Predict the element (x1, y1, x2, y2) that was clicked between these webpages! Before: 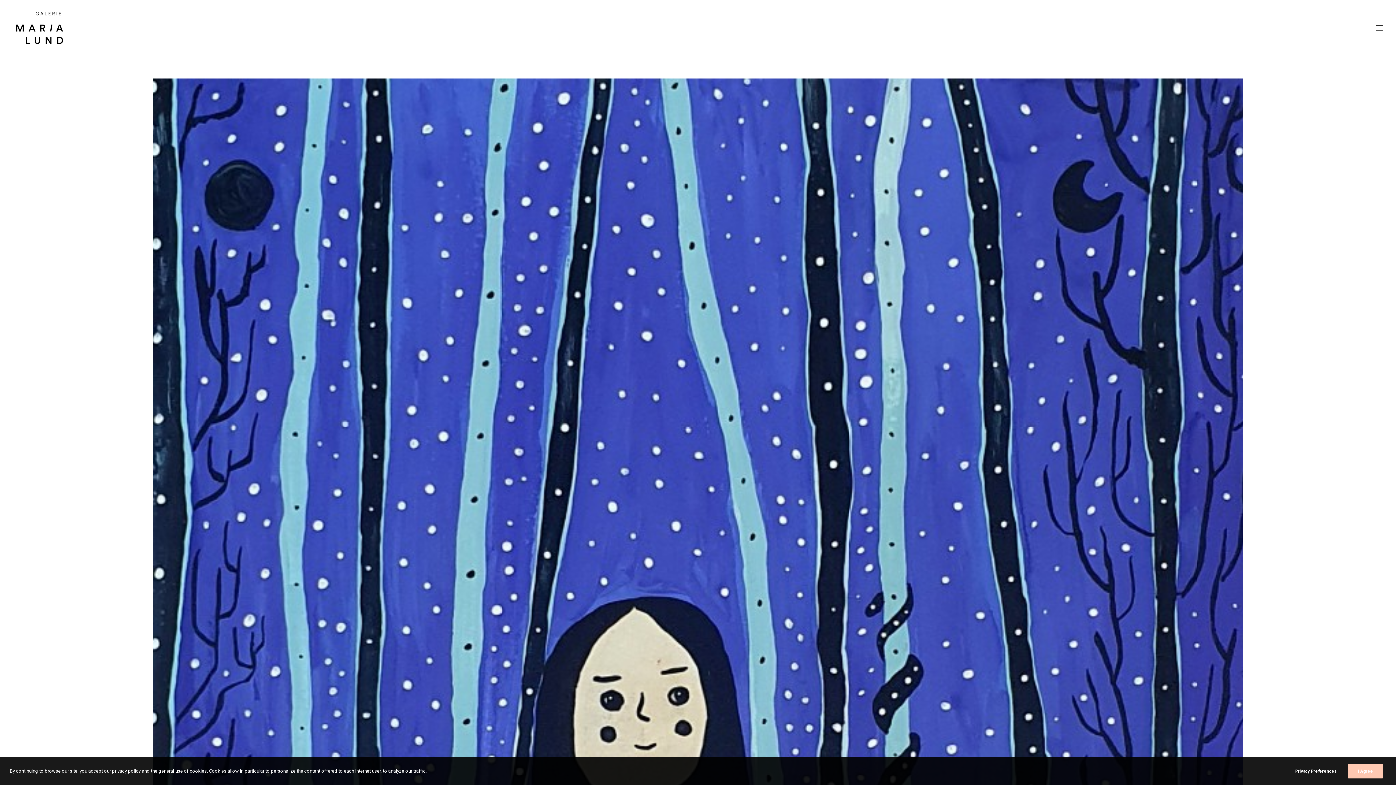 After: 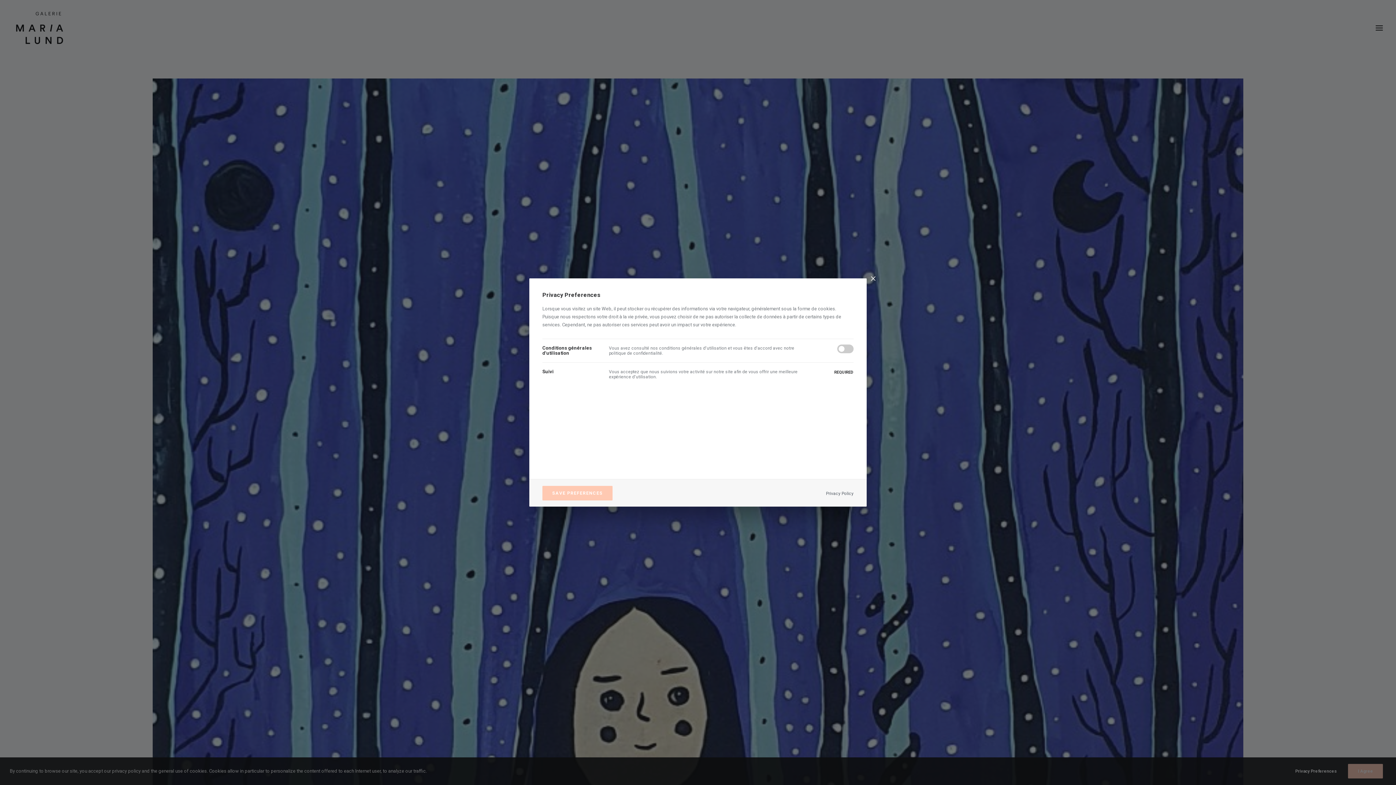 Action: bbox: (1295, 767, 1346, 775) label: Privacy Preferences